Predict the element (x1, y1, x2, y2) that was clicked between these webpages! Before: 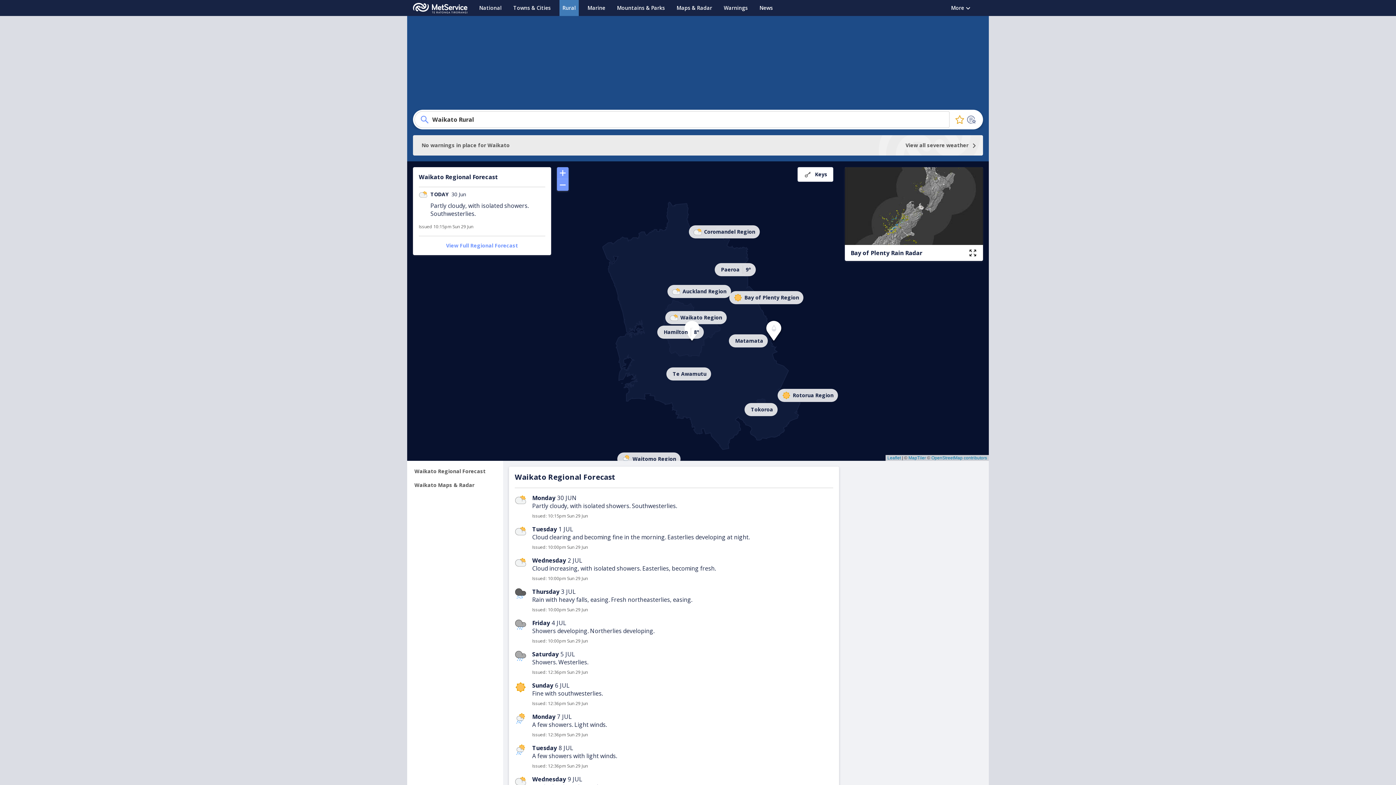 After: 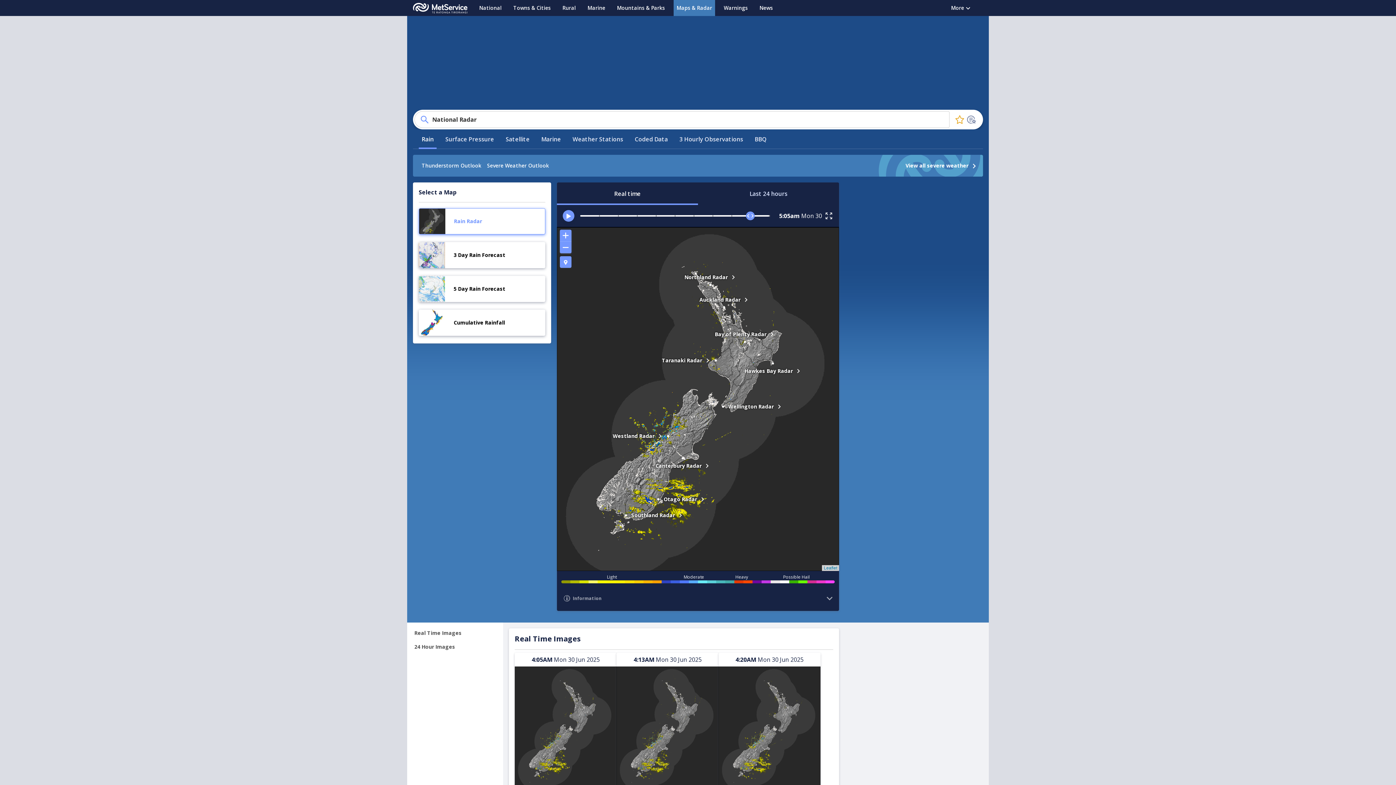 Action: label: Maps & Radar bbox: (673, 0, 715, 16)